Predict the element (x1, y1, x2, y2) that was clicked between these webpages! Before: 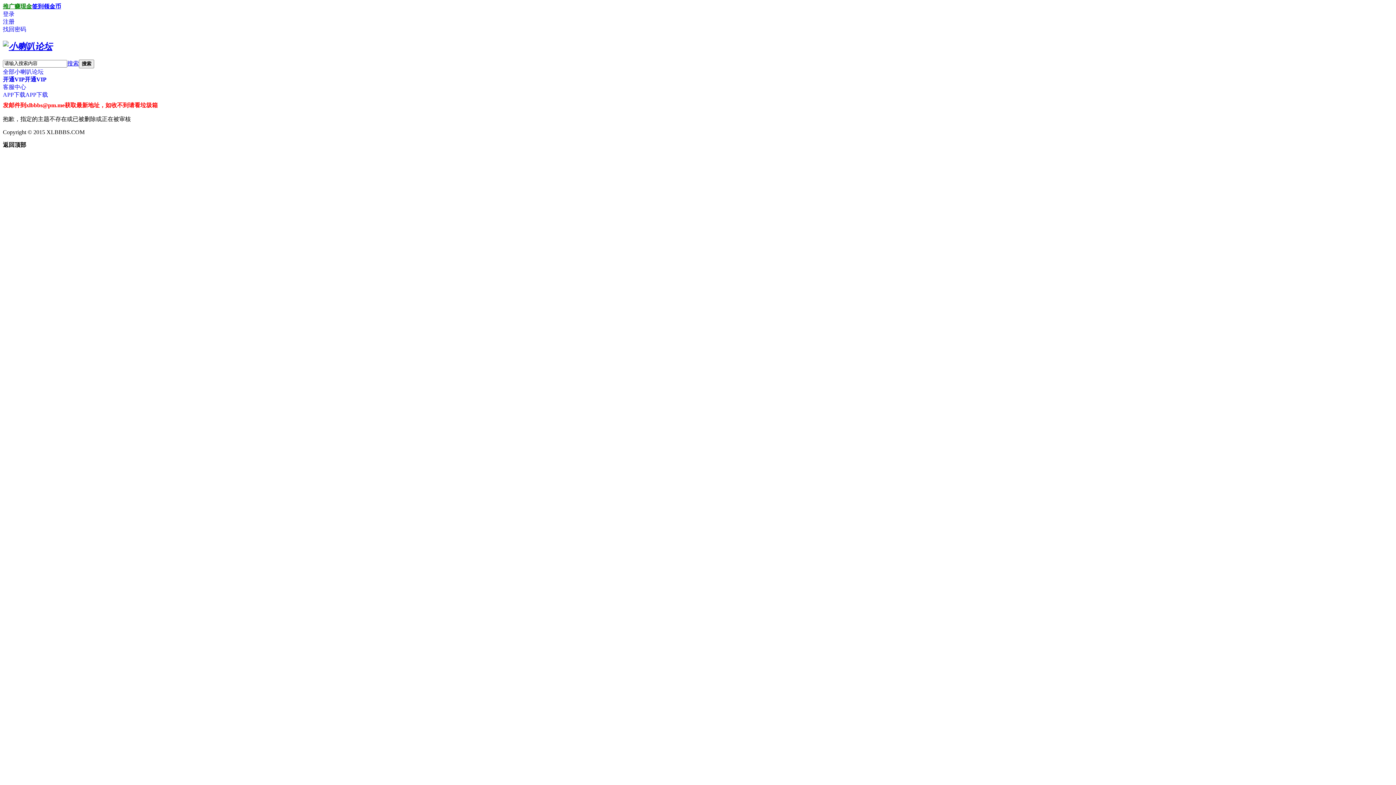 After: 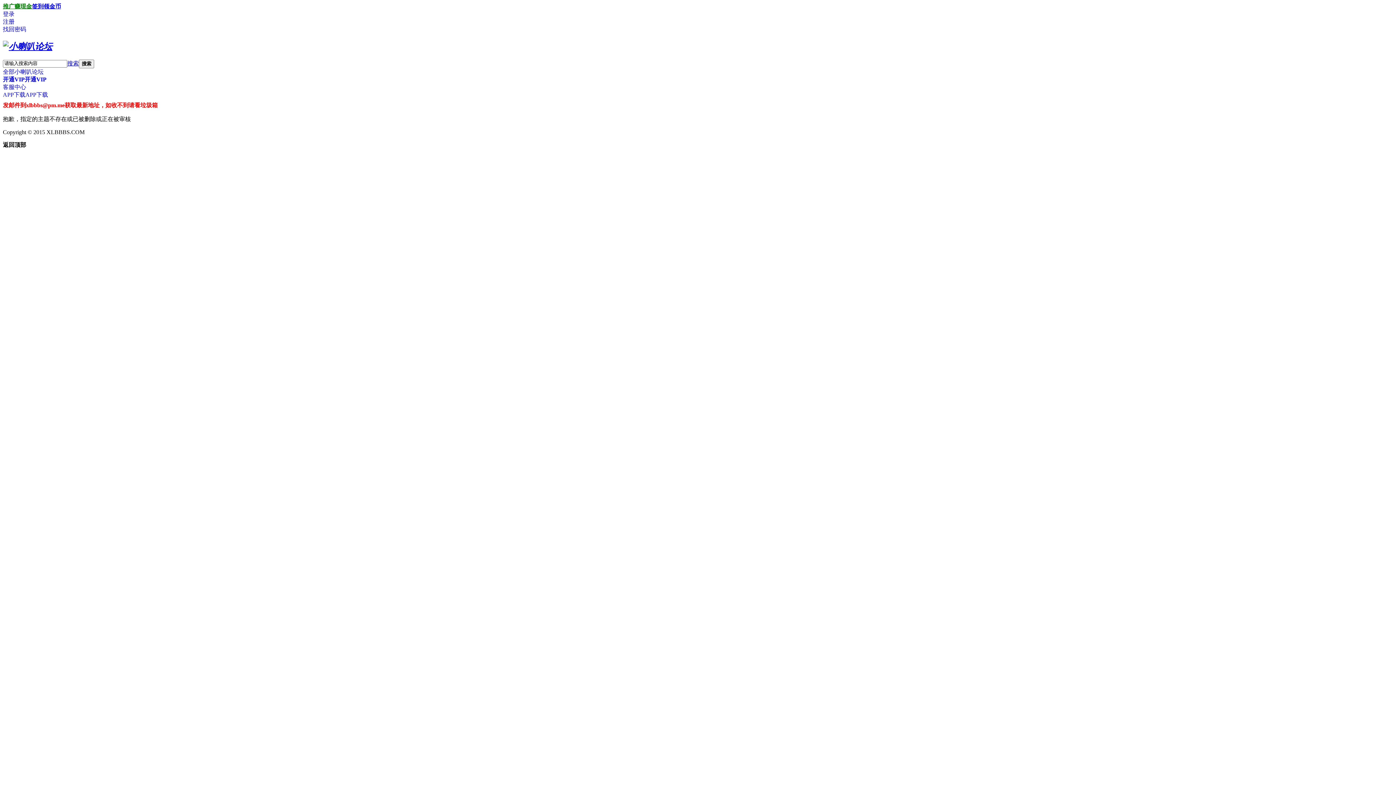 Action: label: 返回顶部 bbox: (2, 141, 26, 147)